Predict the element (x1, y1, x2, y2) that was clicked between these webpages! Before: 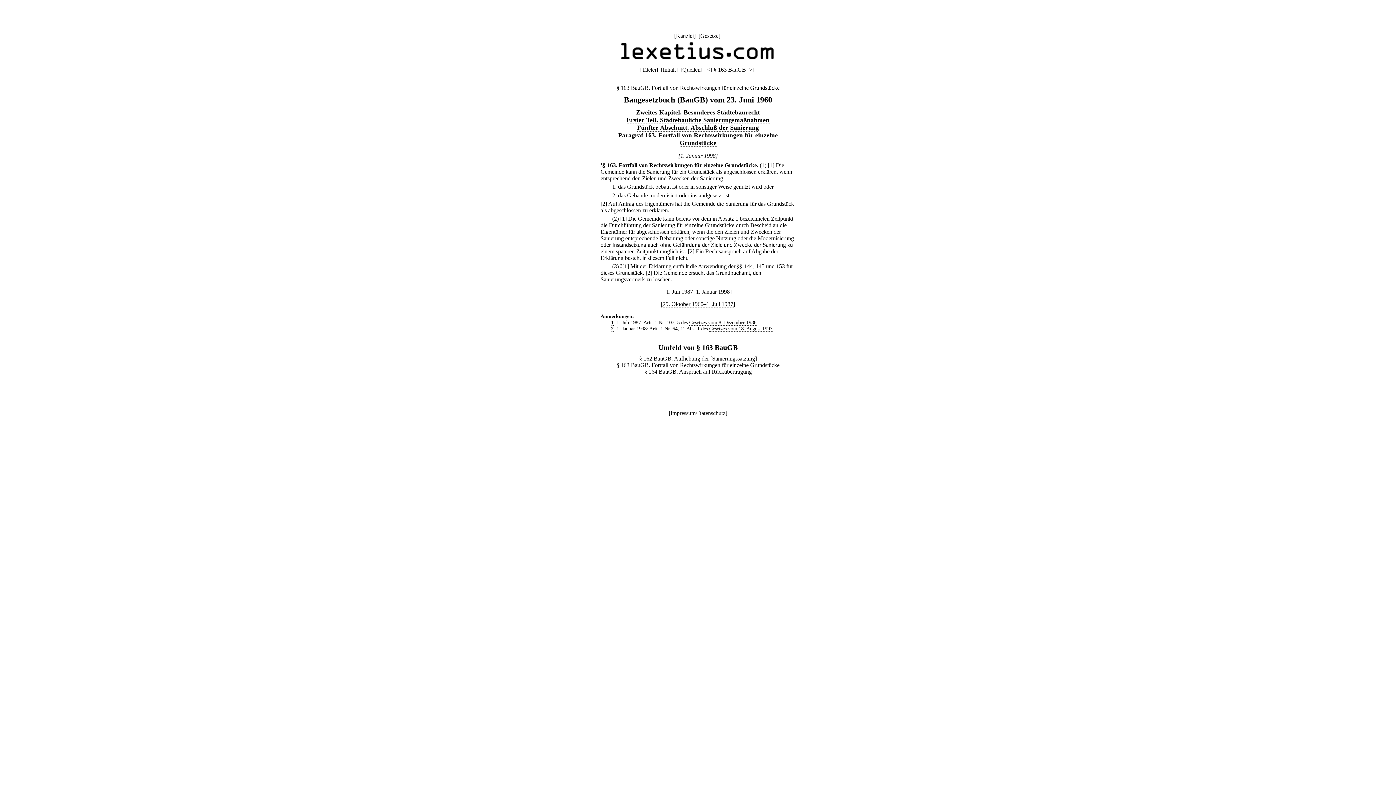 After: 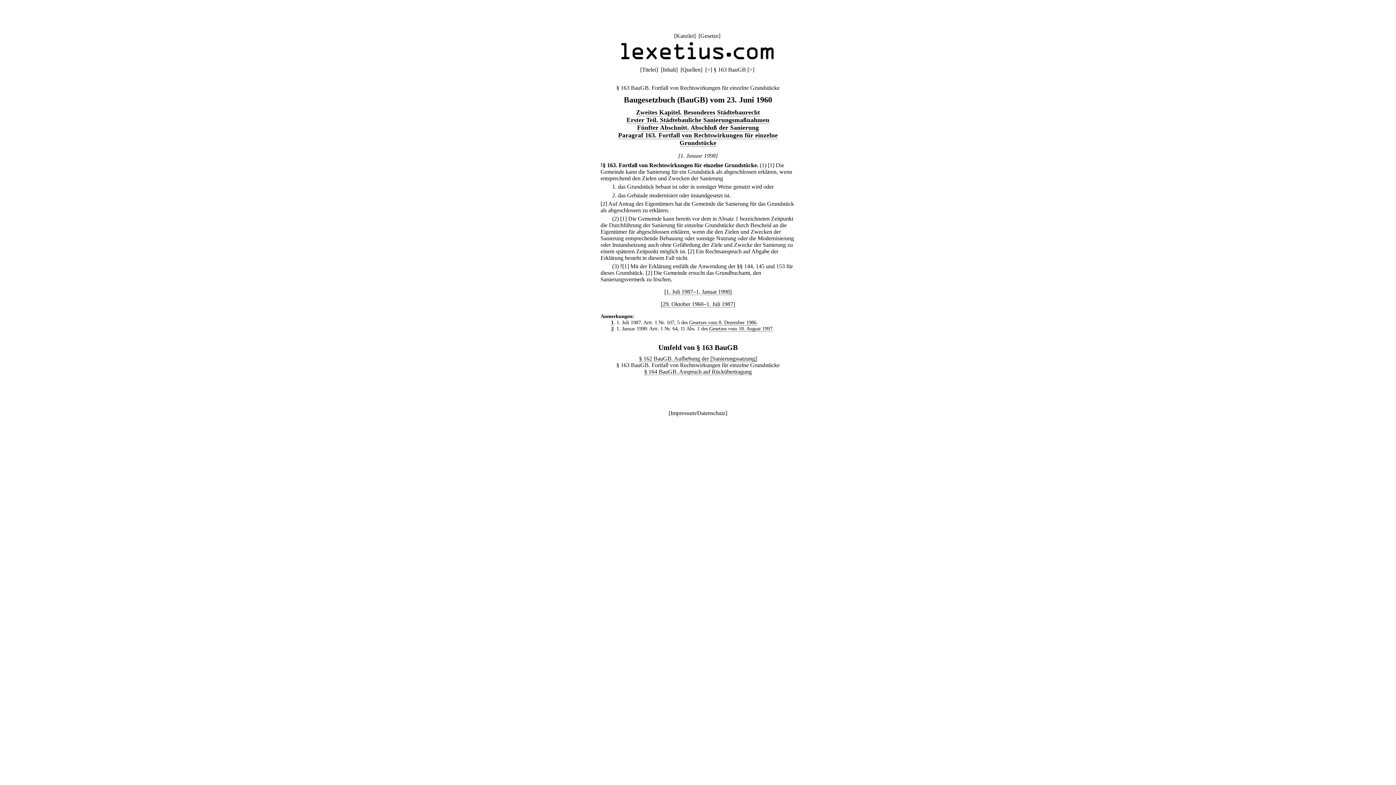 Action: bbox: (600, 162, 602, 166) label: 1